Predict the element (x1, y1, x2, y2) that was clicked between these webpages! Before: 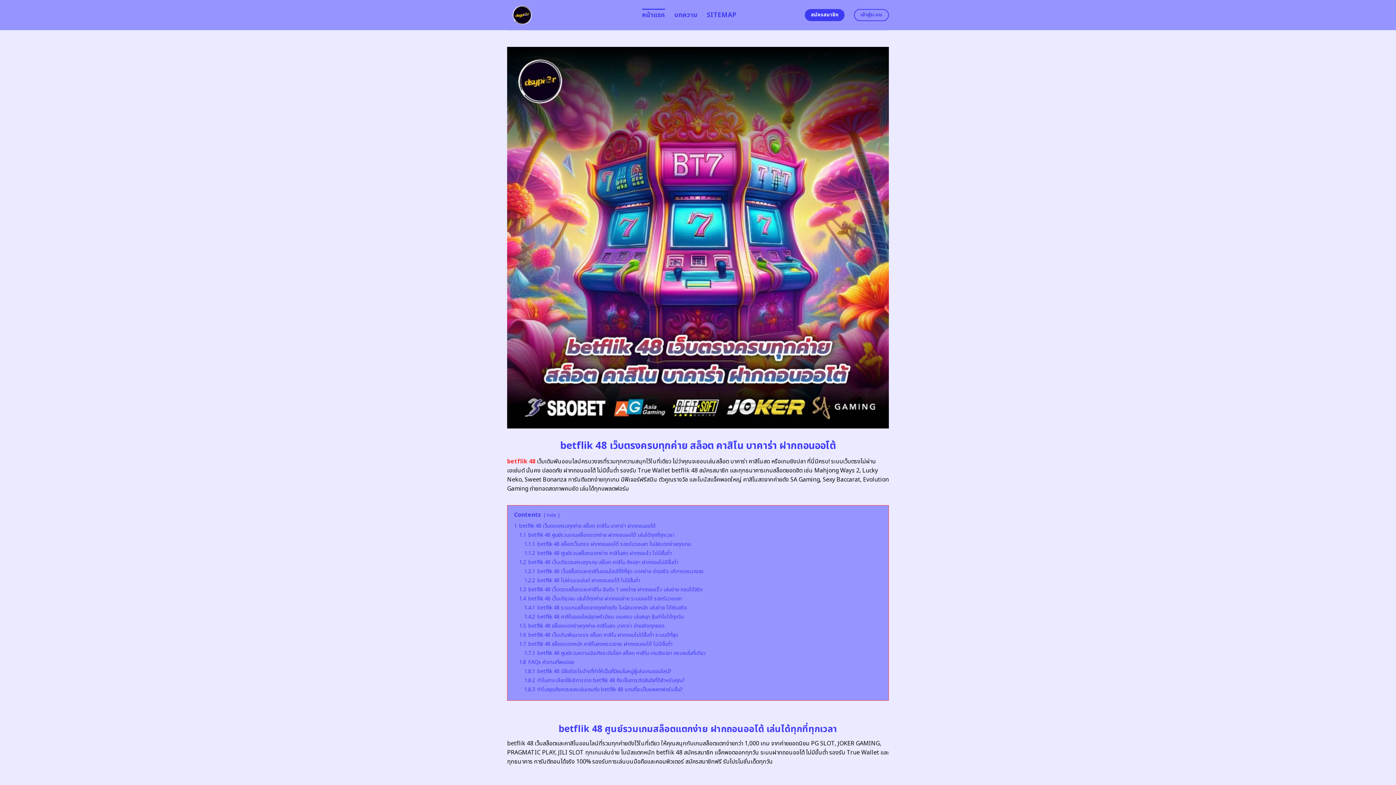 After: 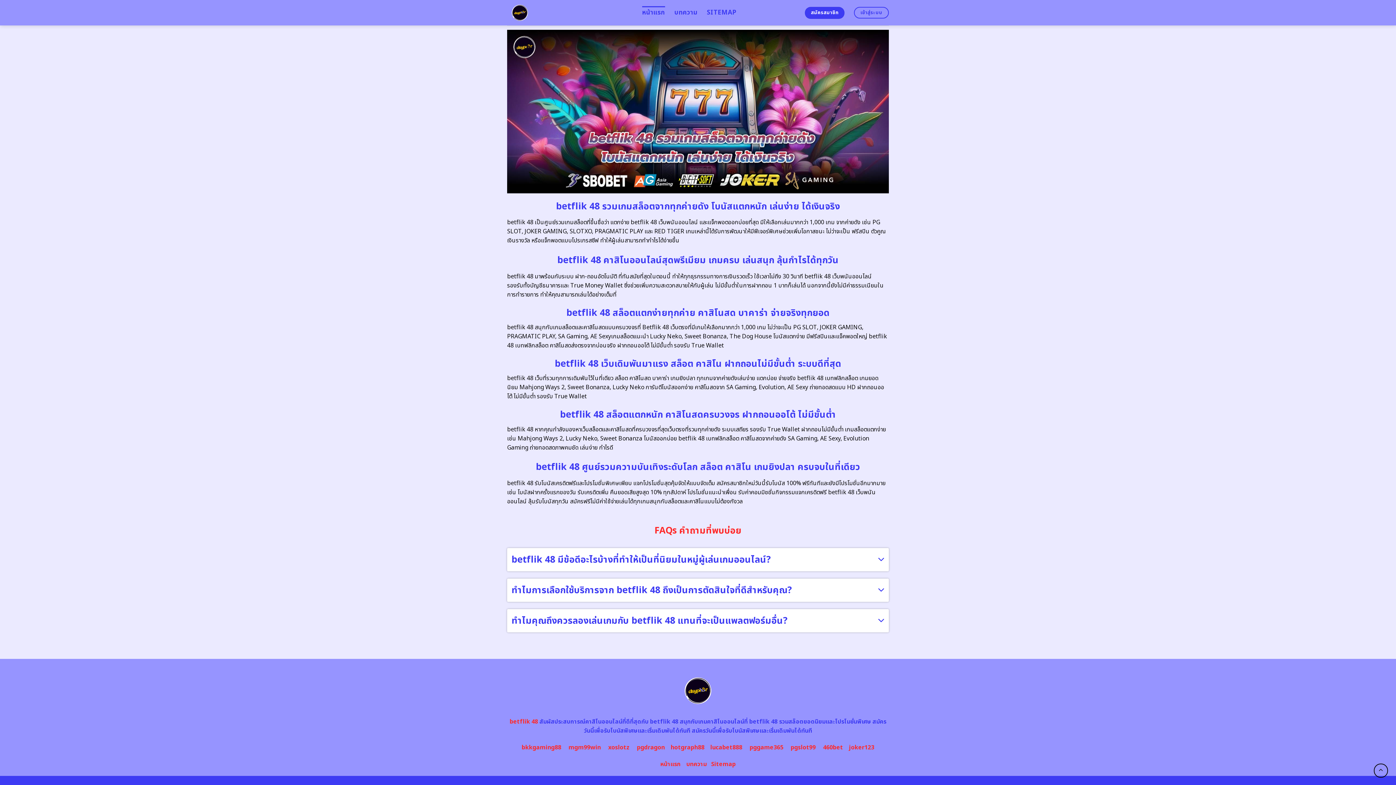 Action: bbox: (524, 676, 685, 684) label: 1.8.2 ทำไมการเลือกใช้บริการจาก betflik 48 ถึงเป็นการตัดสินใจที่ดีสำหรับคุณ?